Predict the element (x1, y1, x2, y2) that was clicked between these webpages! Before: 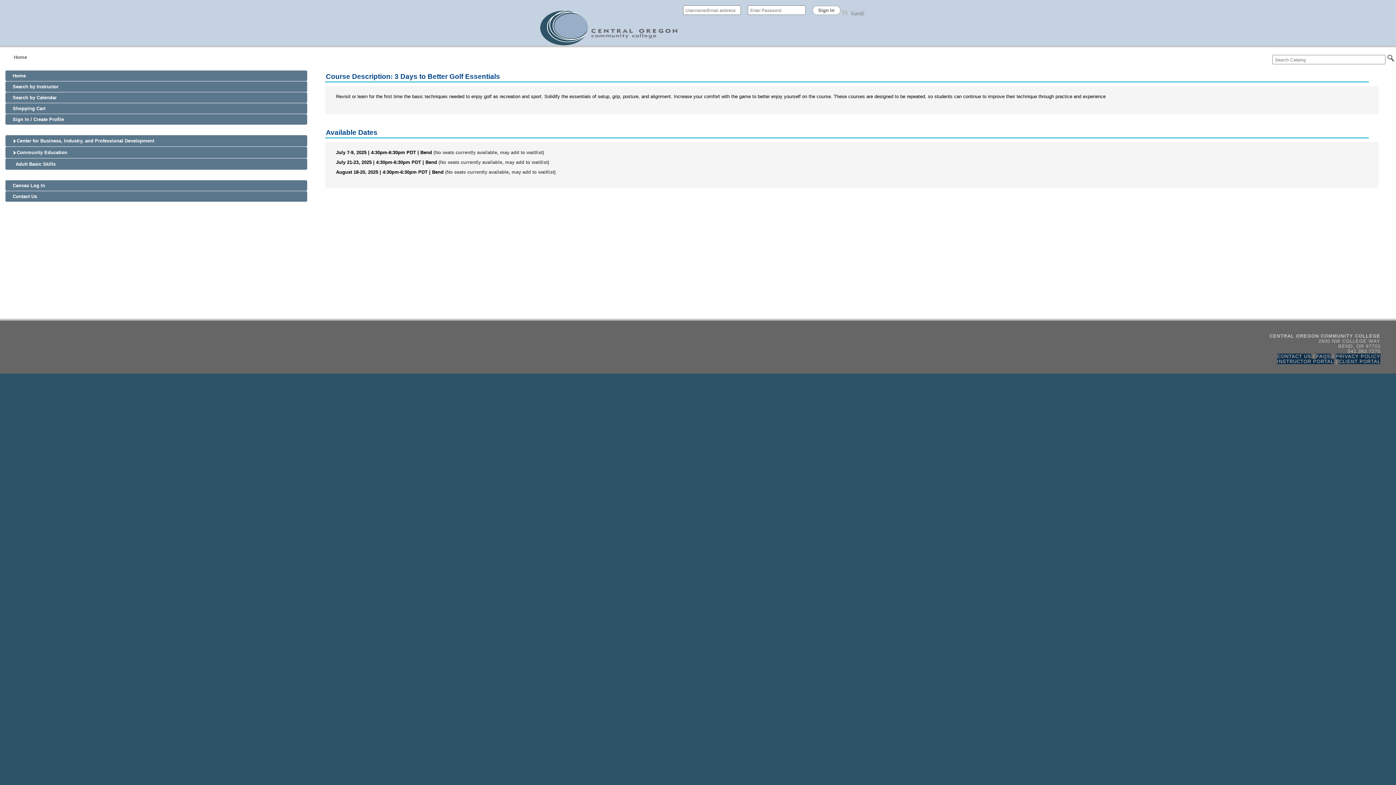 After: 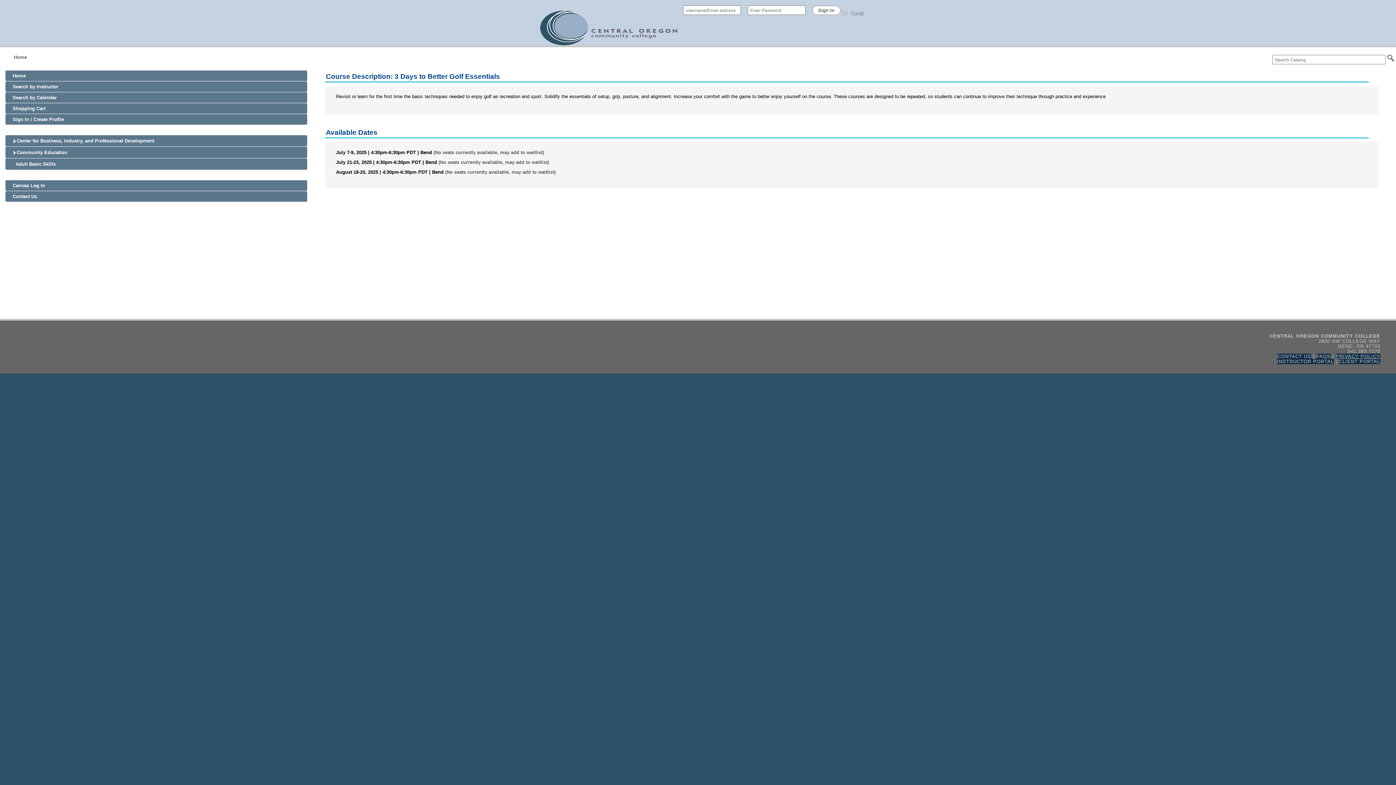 Action: bbox: (1336, 353, 1380, 359) label: PRIVACY POLICY